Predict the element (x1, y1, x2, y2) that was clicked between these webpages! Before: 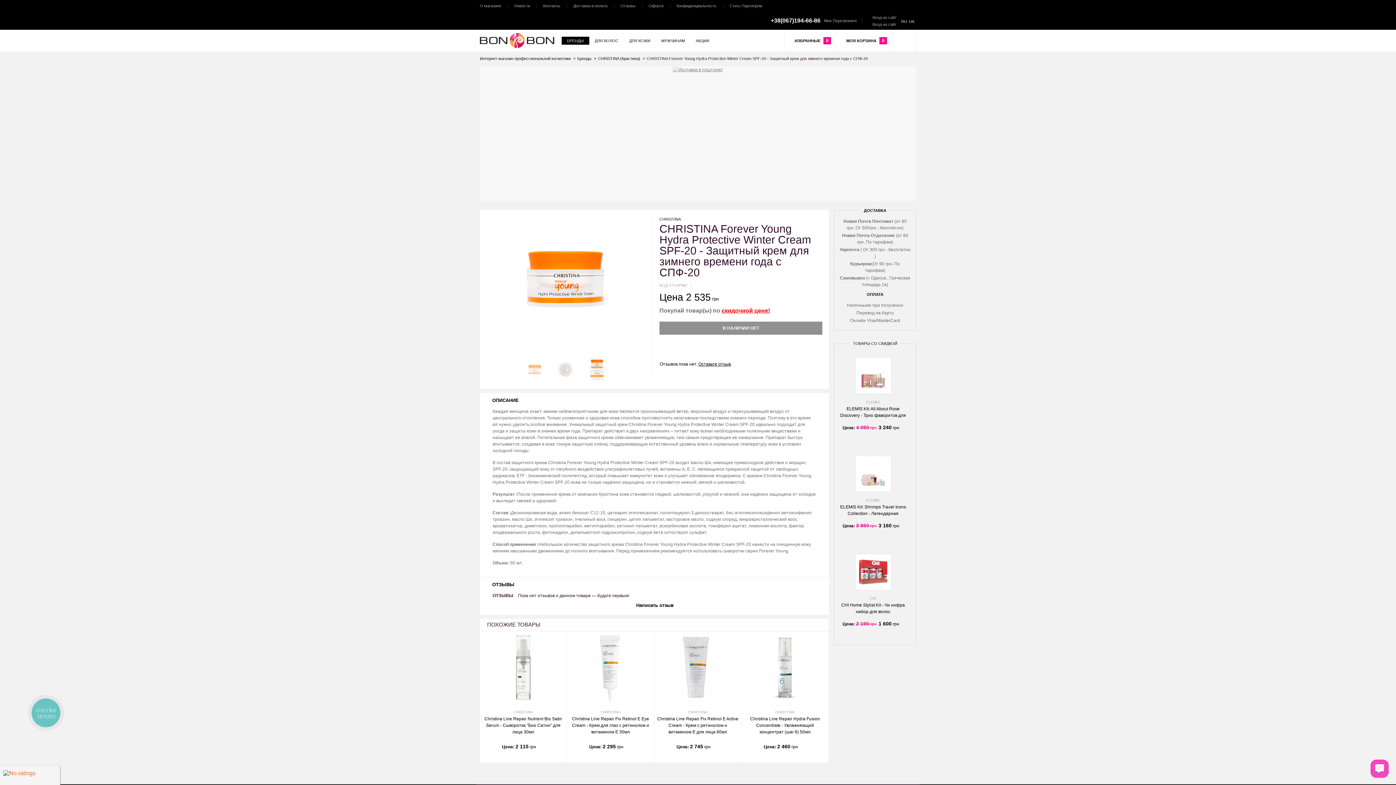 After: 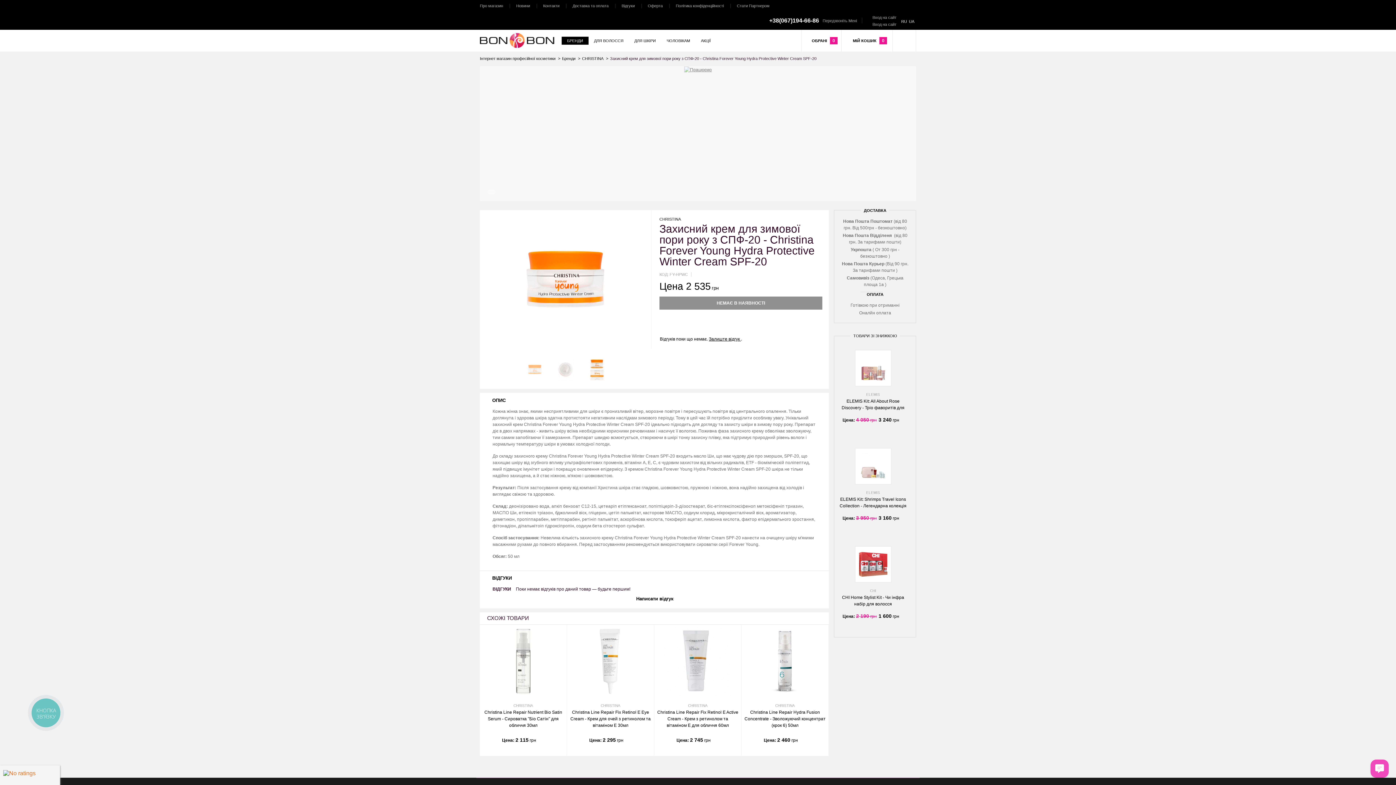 Action: bbox: (909, 18, 914, 24) label: UA